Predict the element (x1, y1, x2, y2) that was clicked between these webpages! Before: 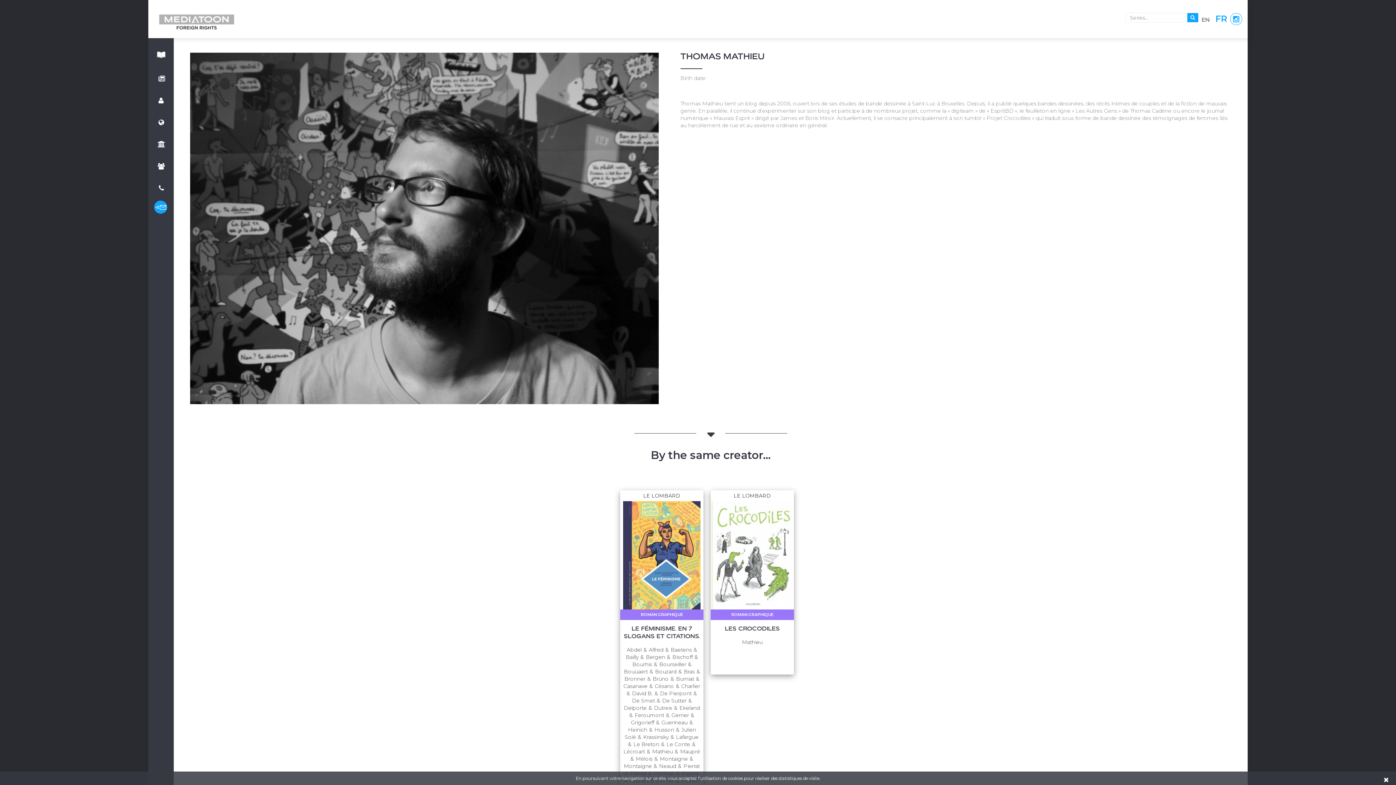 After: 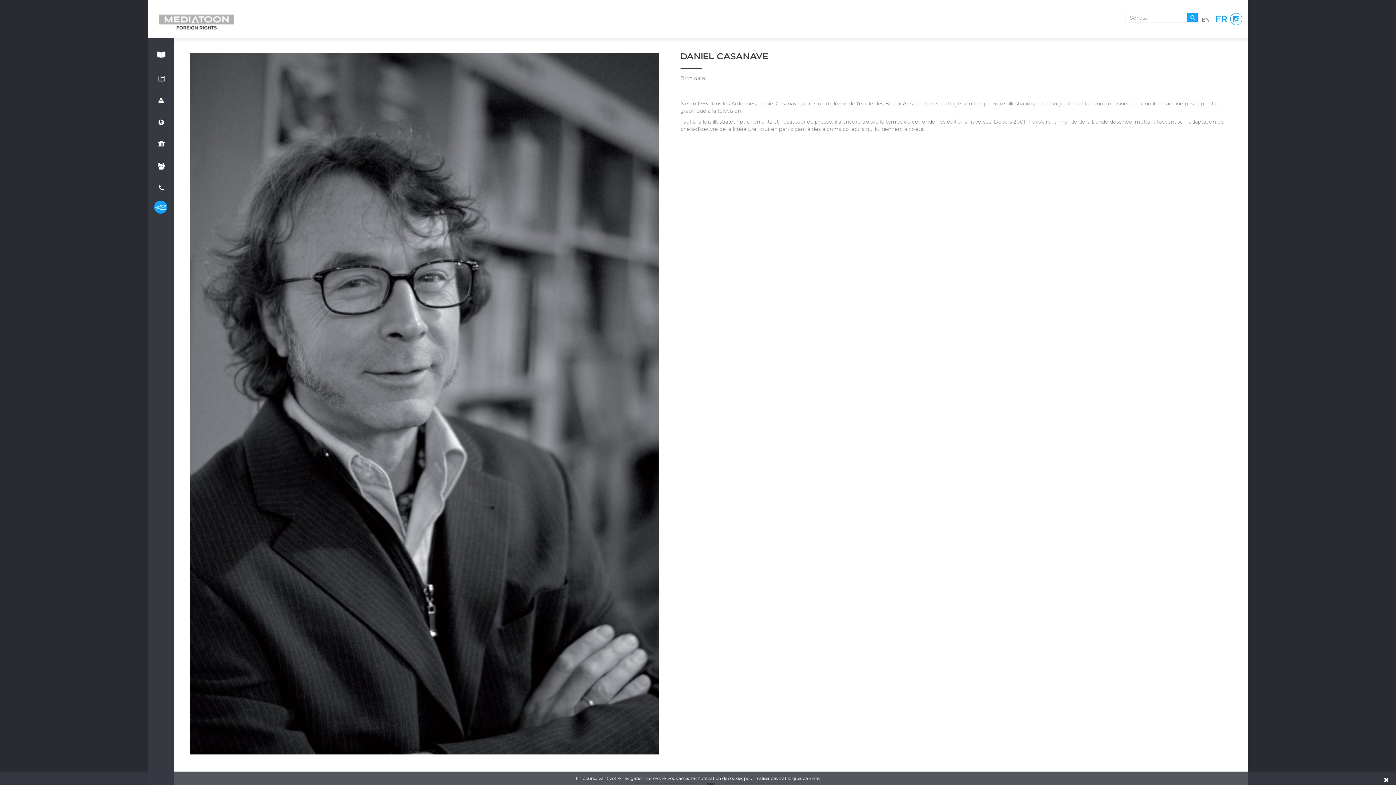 Action: label: Casanave bbox: (623, 683, 647, 689)